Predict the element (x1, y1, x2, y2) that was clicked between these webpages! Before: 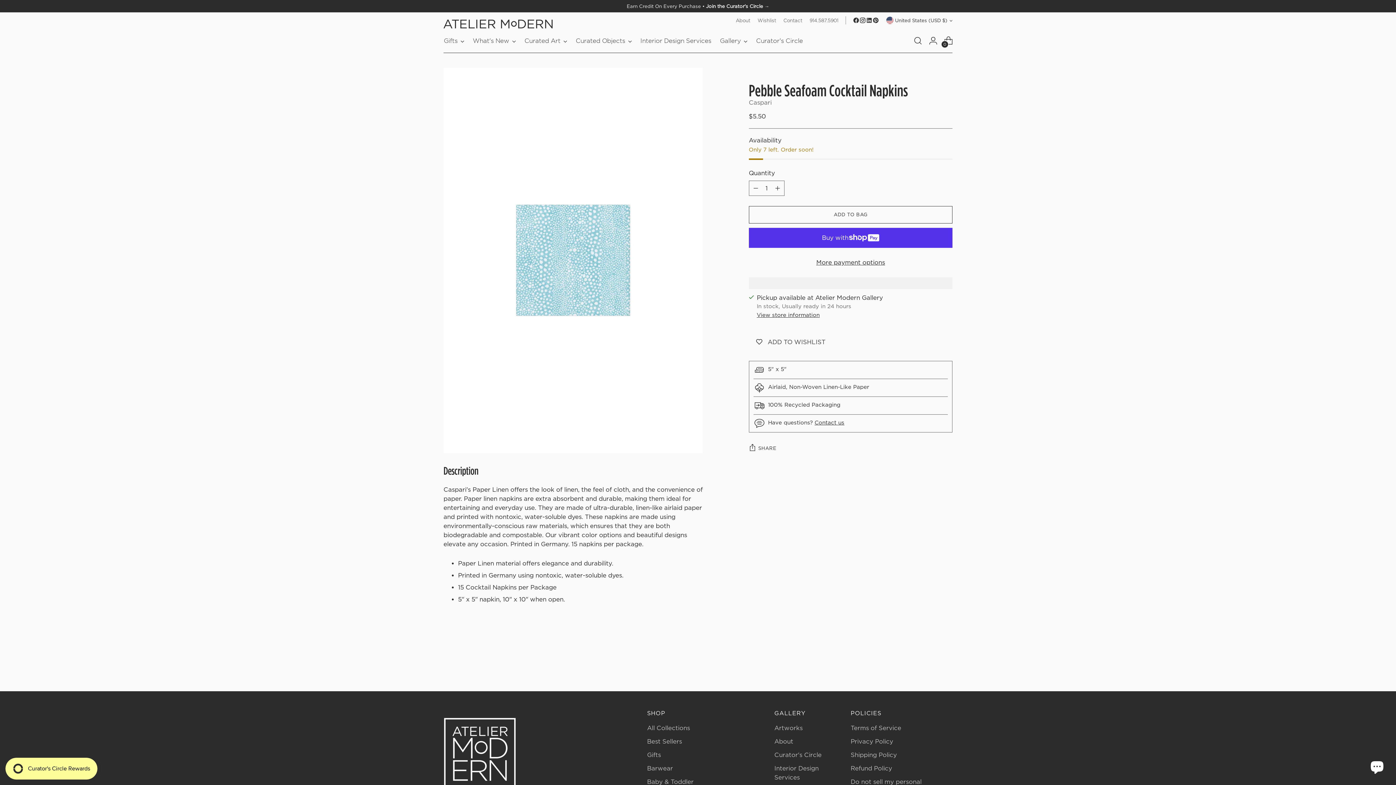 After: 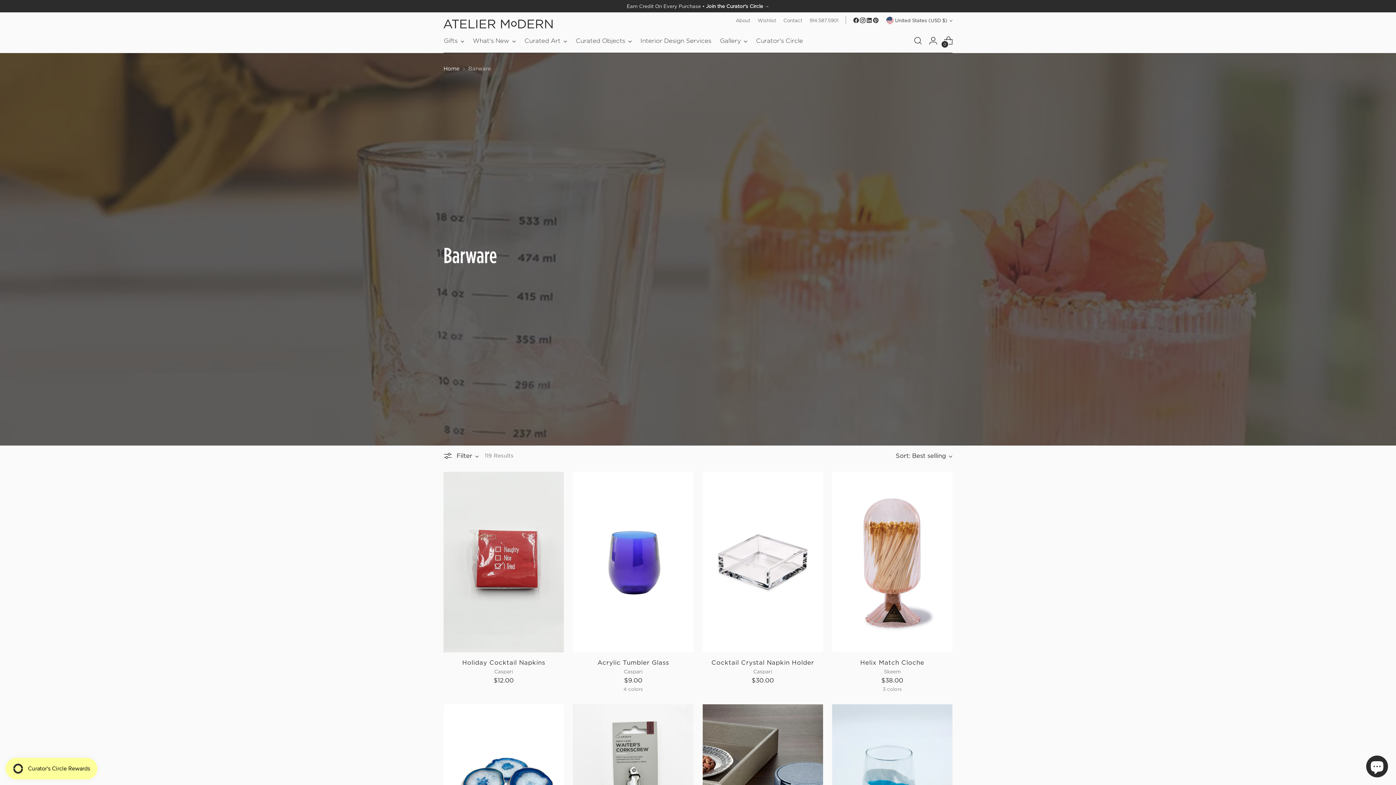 Action: bbox: (647, 765, 673, 771) label: Barwear